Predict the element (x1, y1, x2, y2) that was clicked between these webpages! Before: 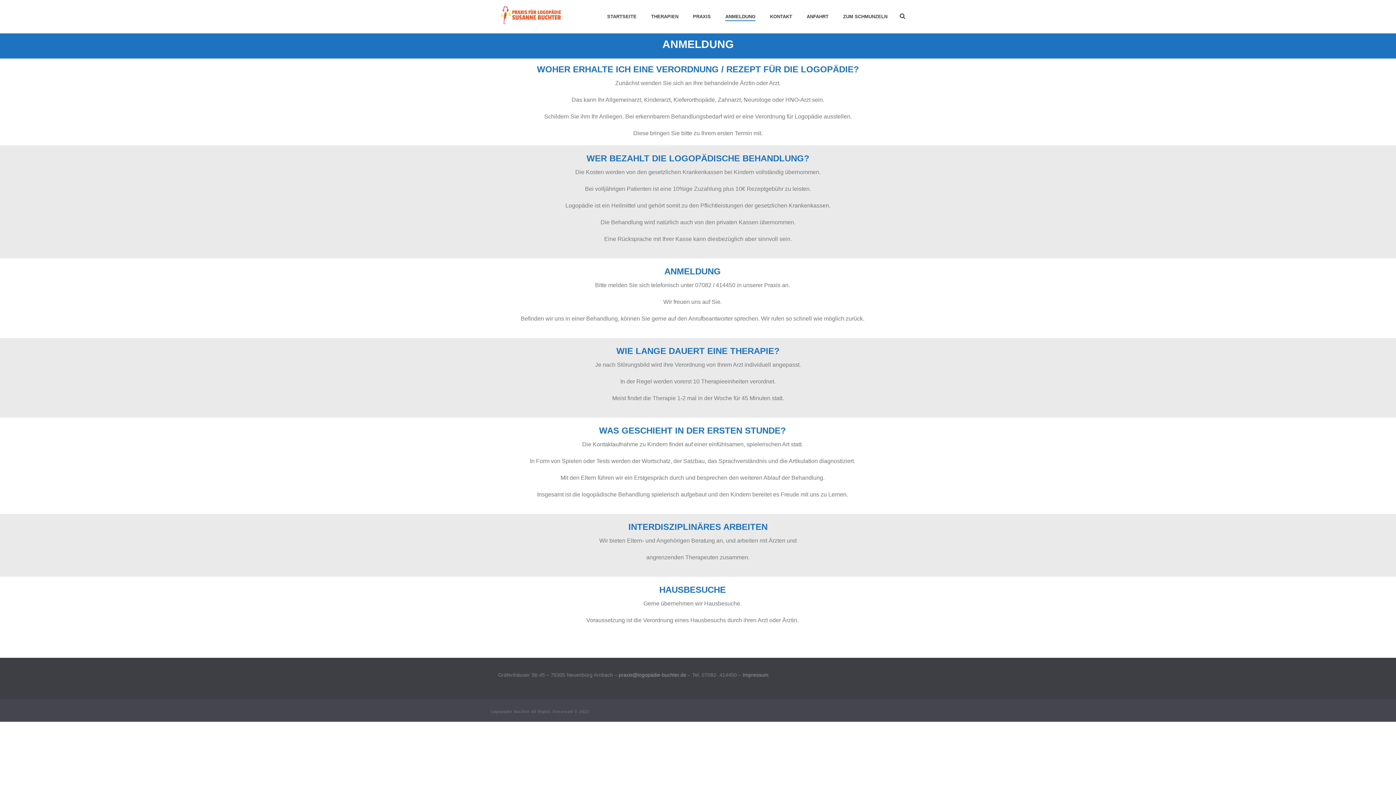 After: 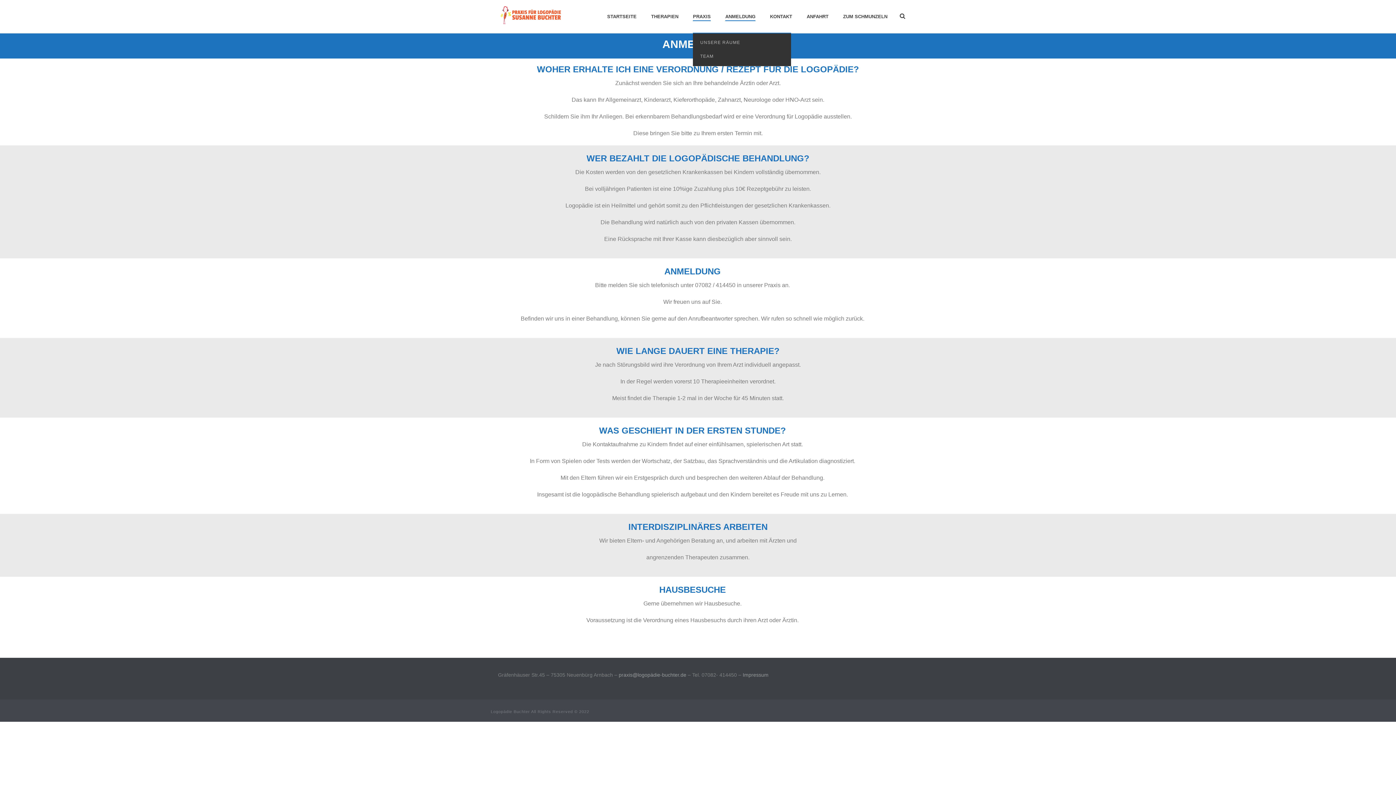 Action: bbox: (685, 12, 718, 21) label: PRAXIS